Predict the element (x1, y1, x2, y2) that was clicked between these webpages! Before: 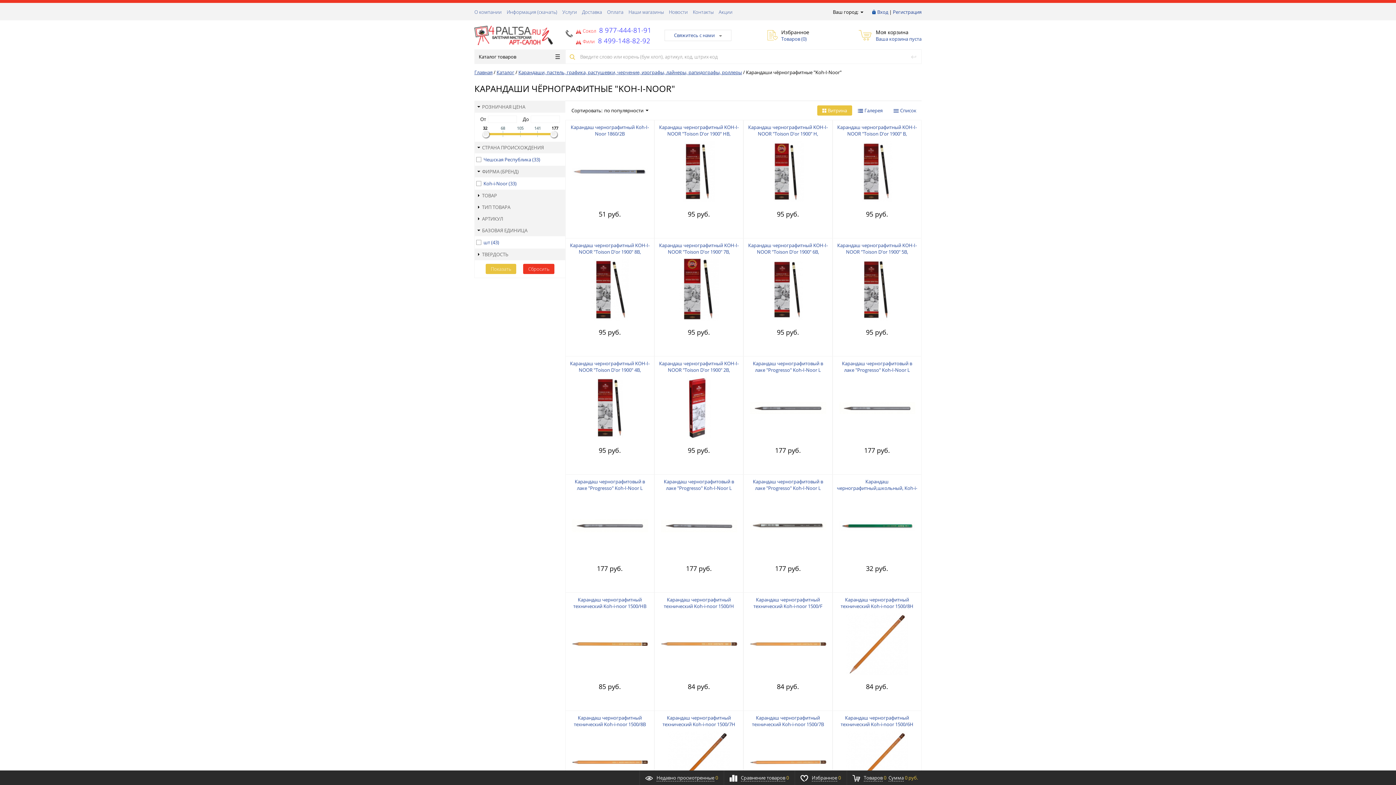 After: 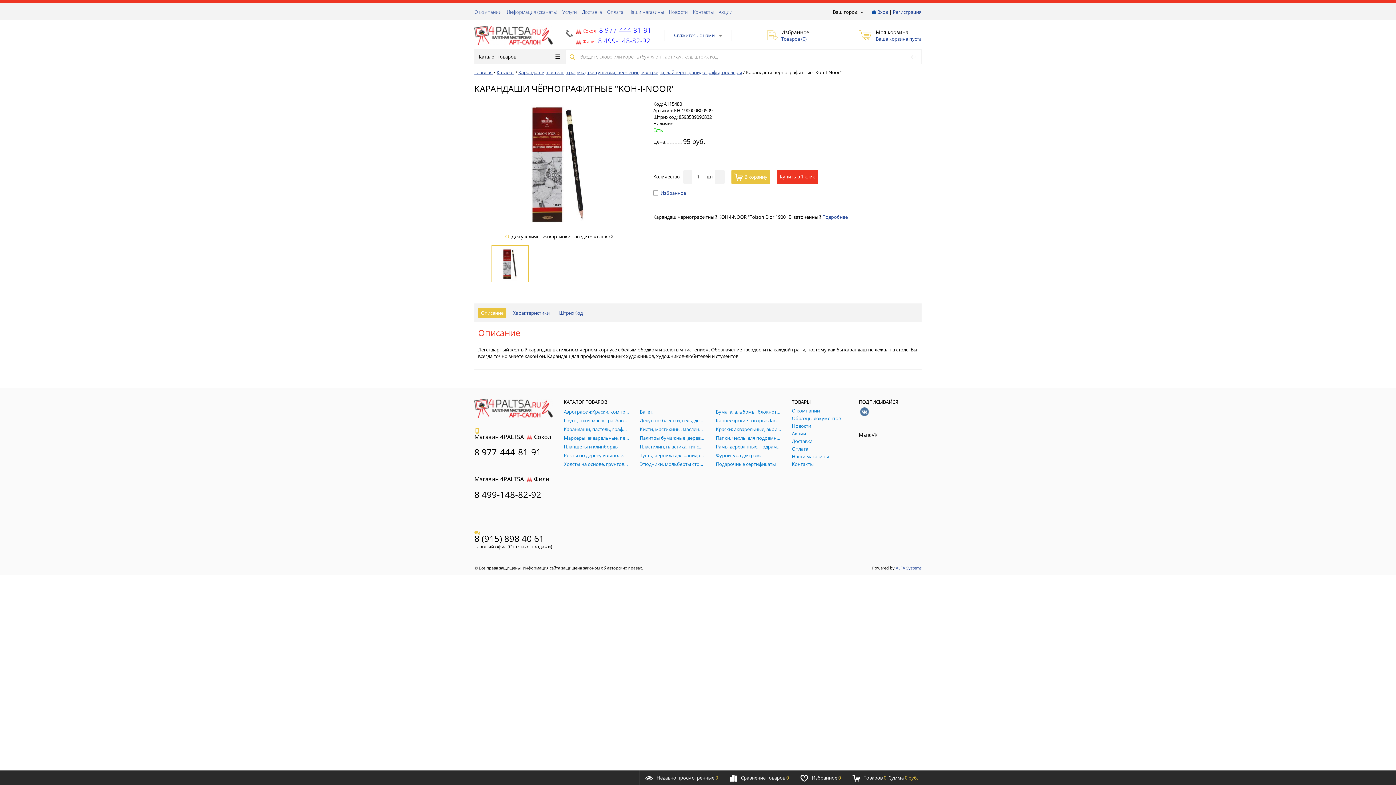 Action: bbox: (837, 123, 917, 143) label: Карандаш чернографитный KOH-I-NOOR "Toison D'or 1900" B, заточенный